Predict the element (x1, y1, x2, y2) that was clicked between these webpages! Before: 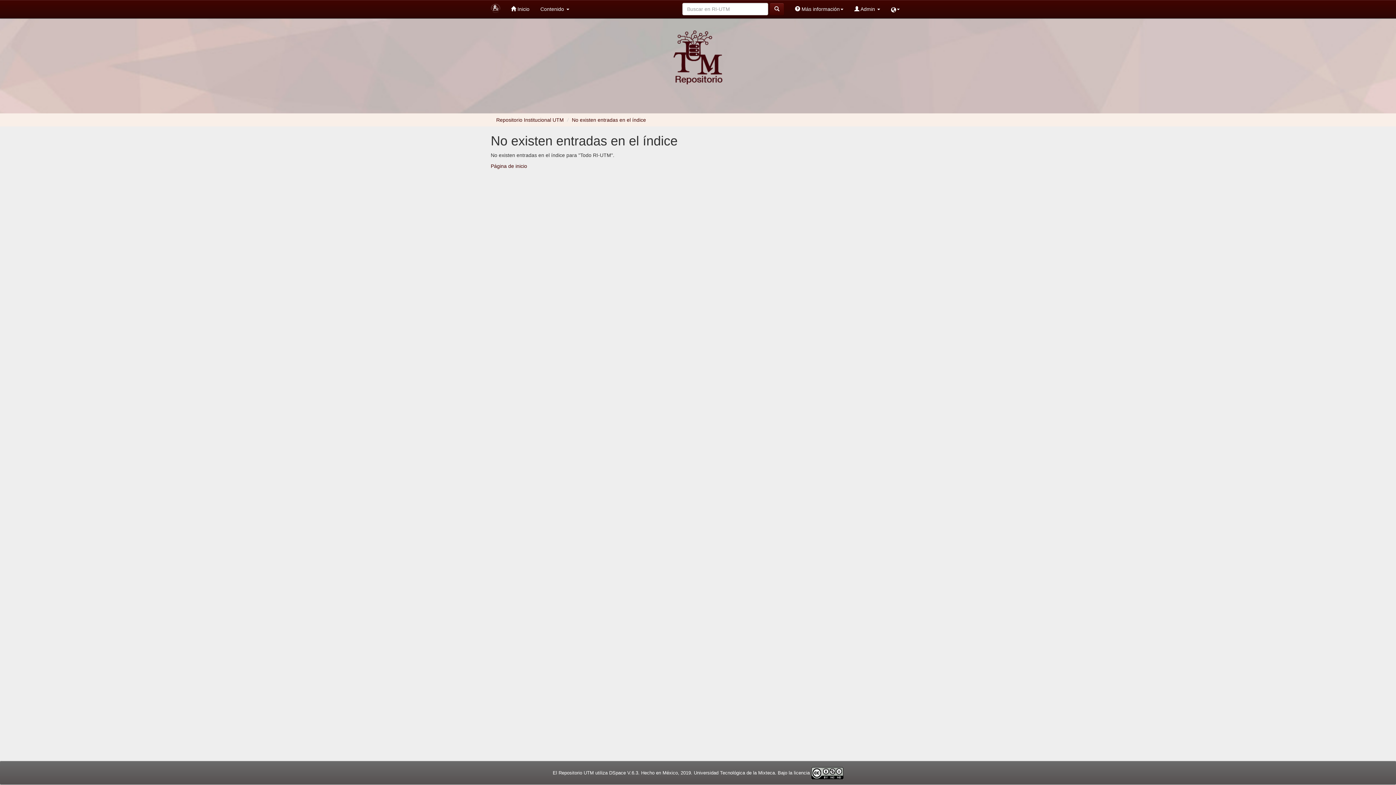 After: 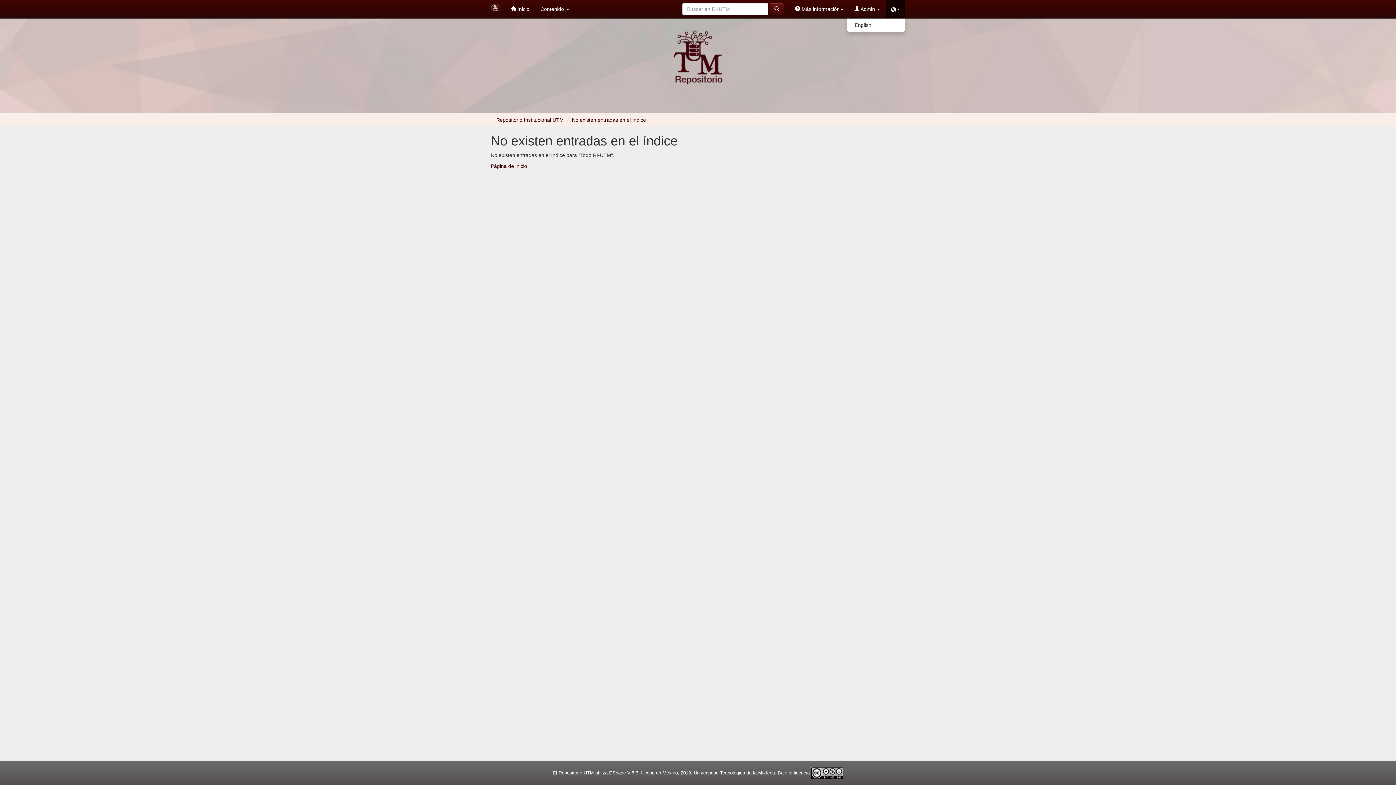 Action: bbox: (885, 0, 905, 18)